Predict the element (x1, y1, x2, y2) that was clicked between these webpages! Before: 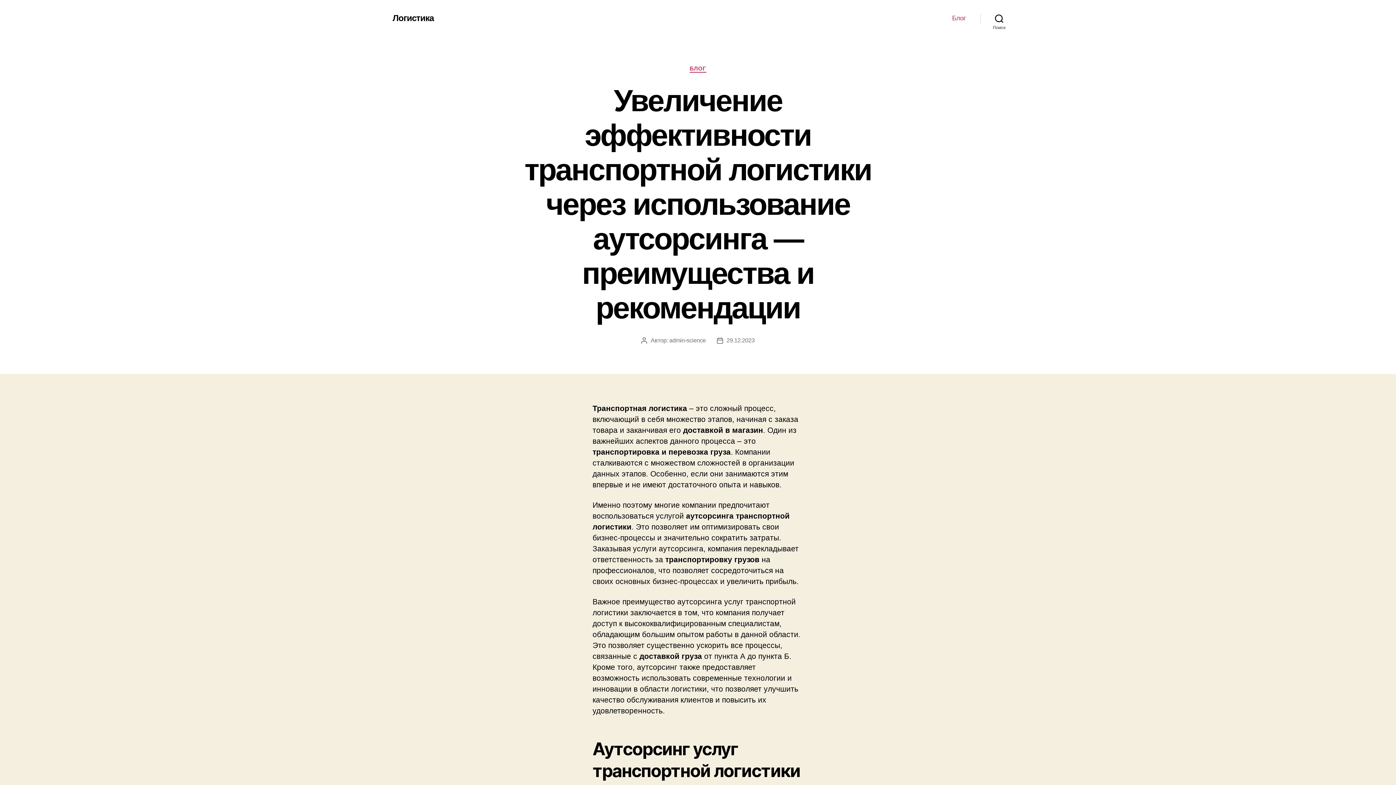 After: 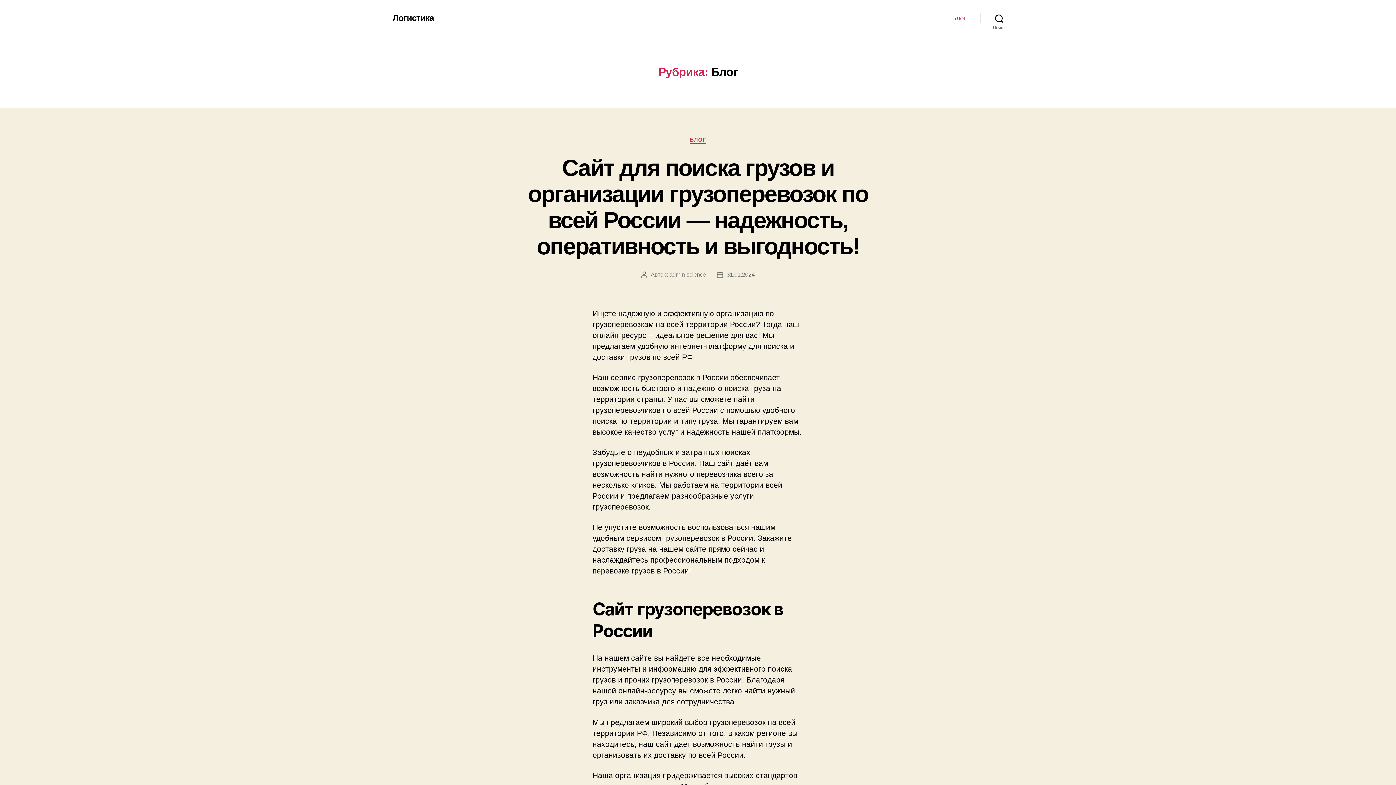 Action: bbox: (689, 65, 706, 72) label: БЛОГ